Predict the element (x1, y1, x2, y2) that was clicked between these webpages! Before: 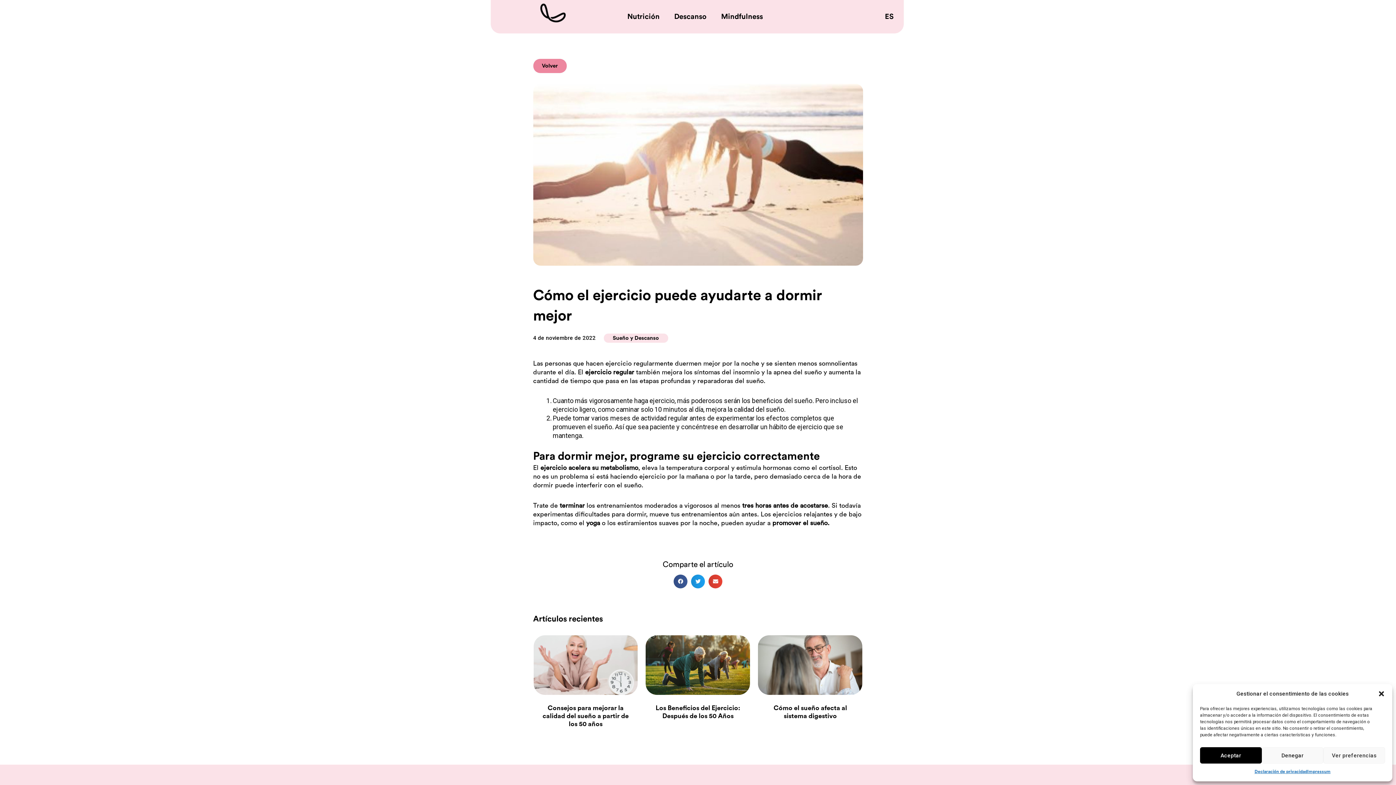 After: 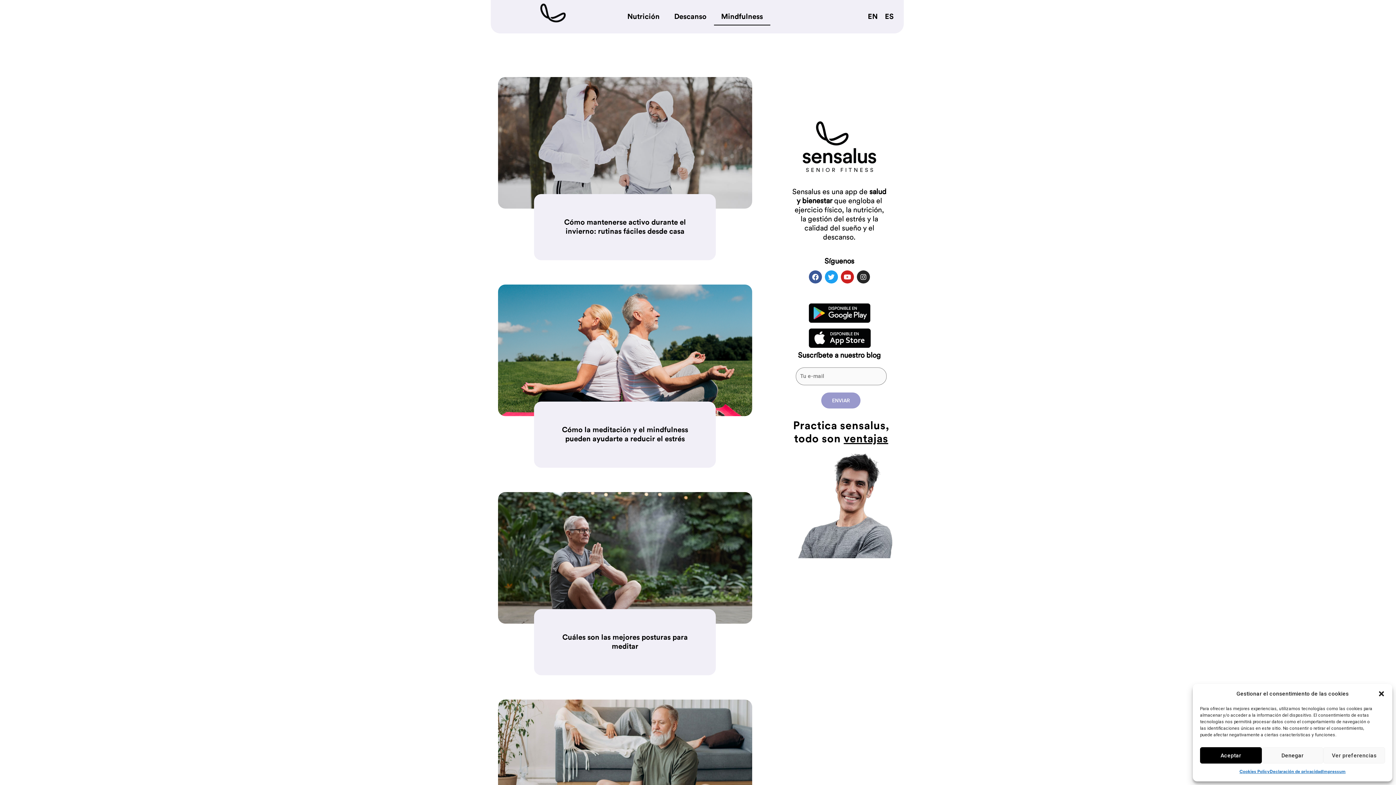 Action: bbox: (714, 7, 770, 25) label: Mindfulness